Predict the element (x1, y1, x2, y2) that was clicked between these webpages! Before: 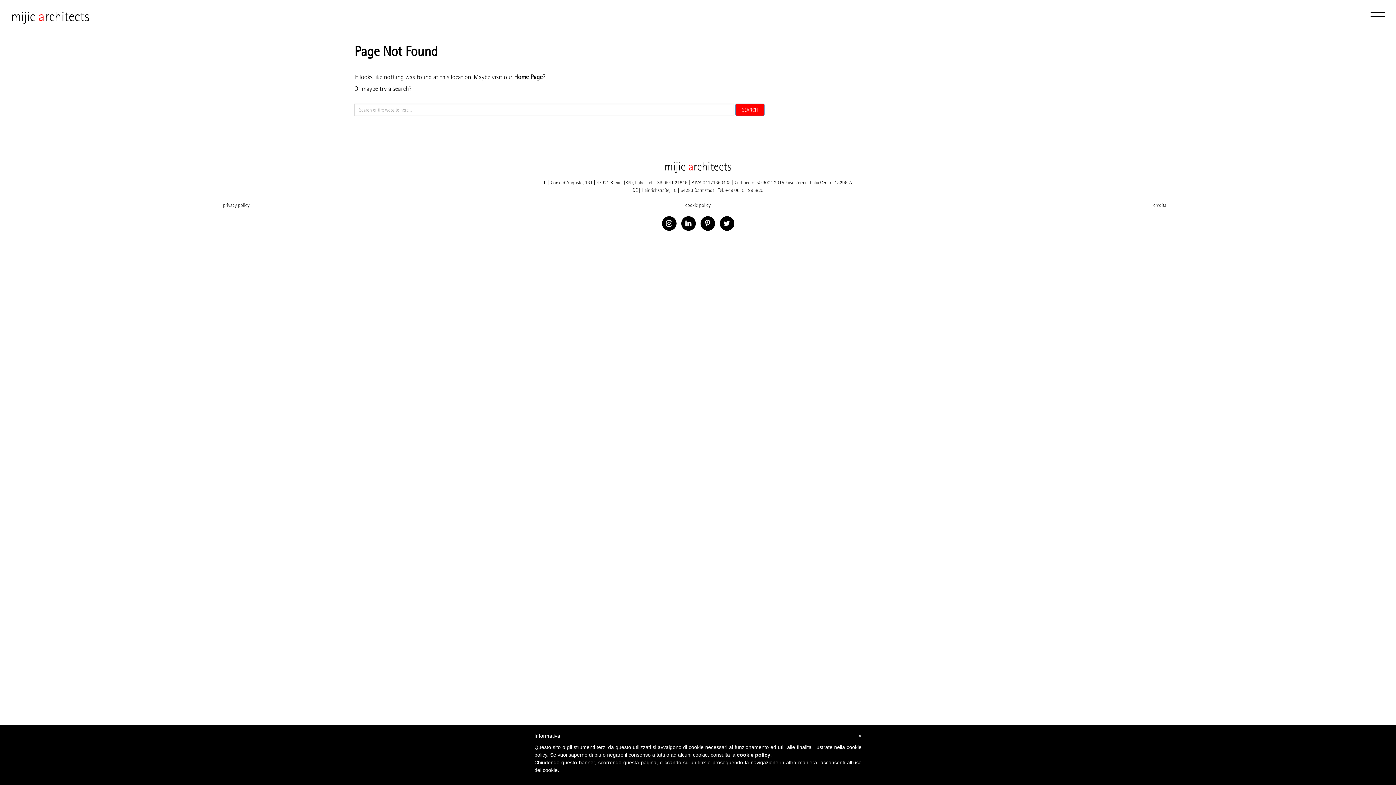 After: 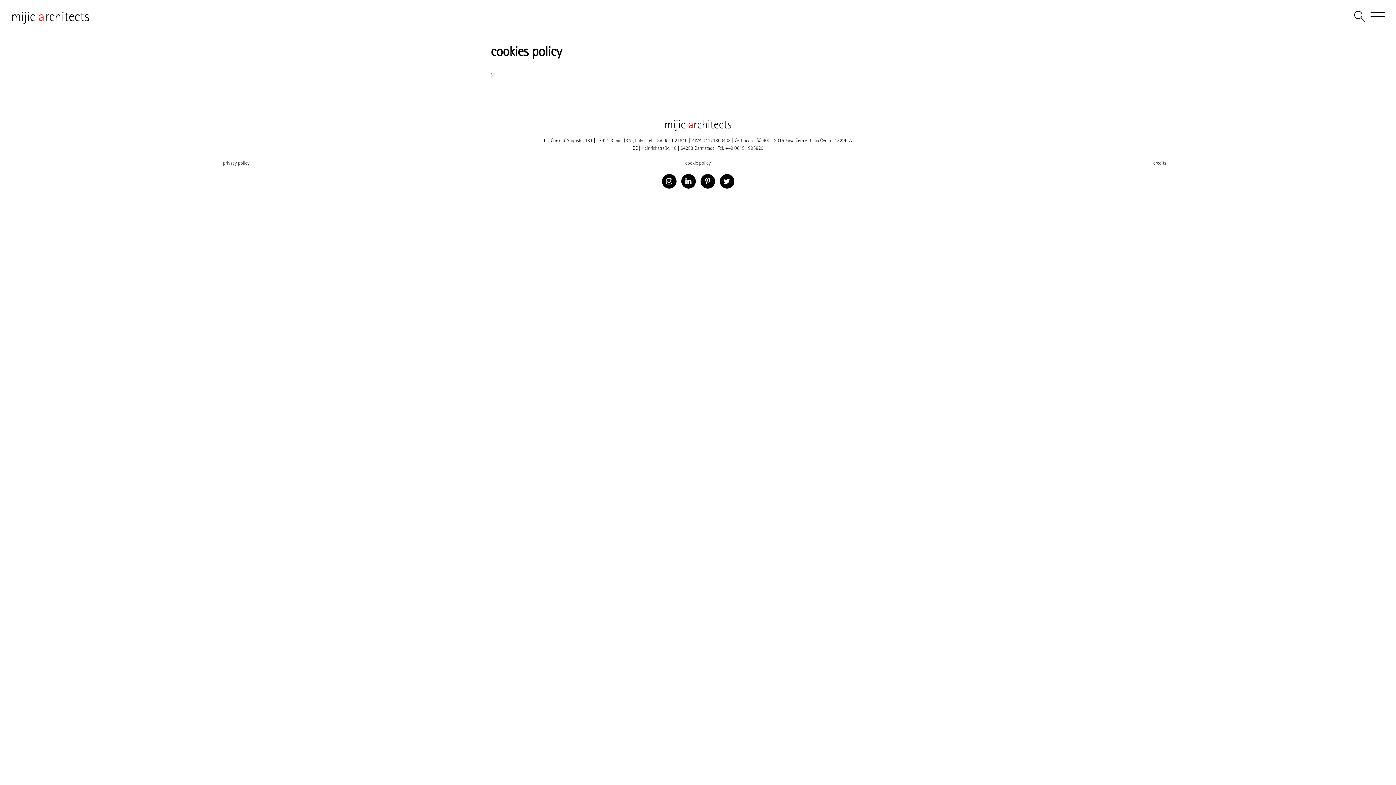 Action: bbox: (685, 202, 710, 208) label: cookie policy